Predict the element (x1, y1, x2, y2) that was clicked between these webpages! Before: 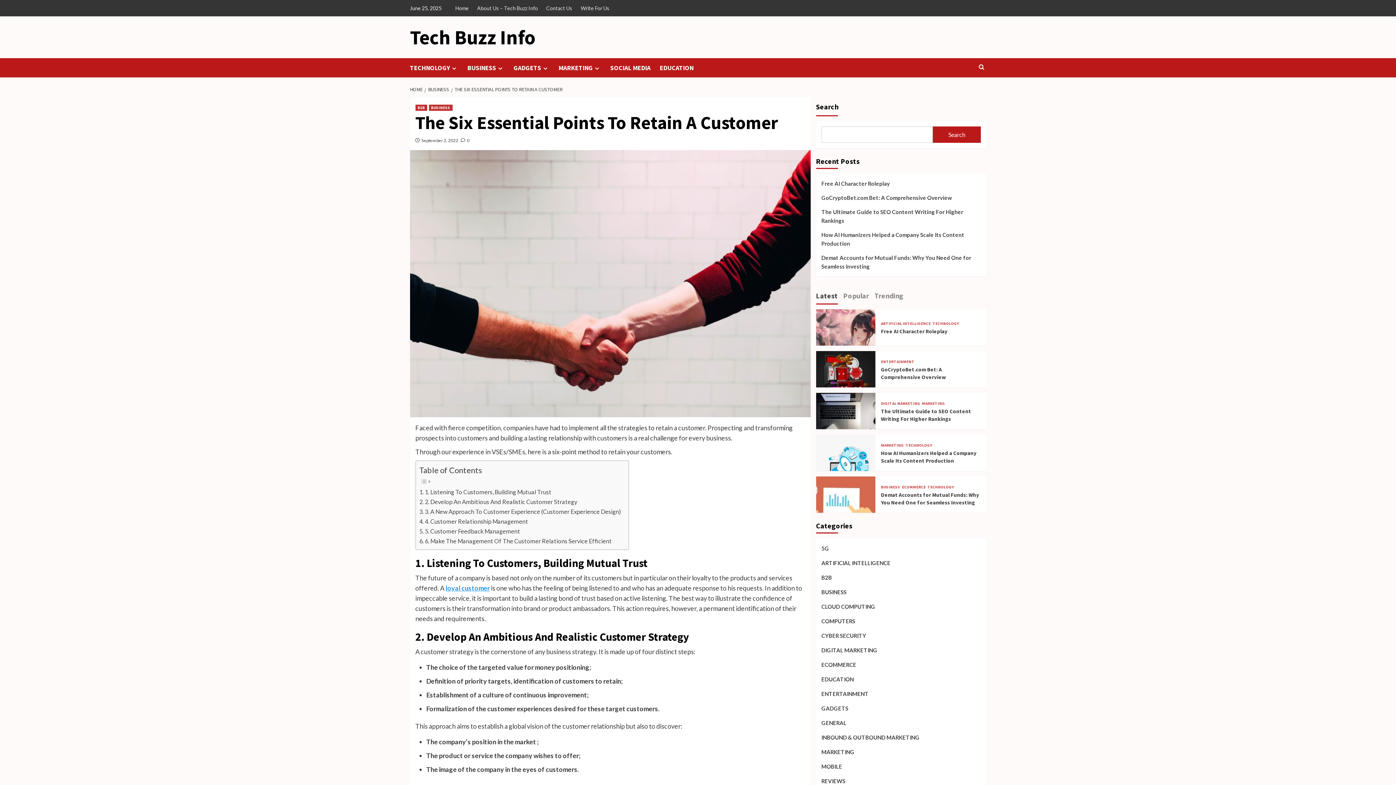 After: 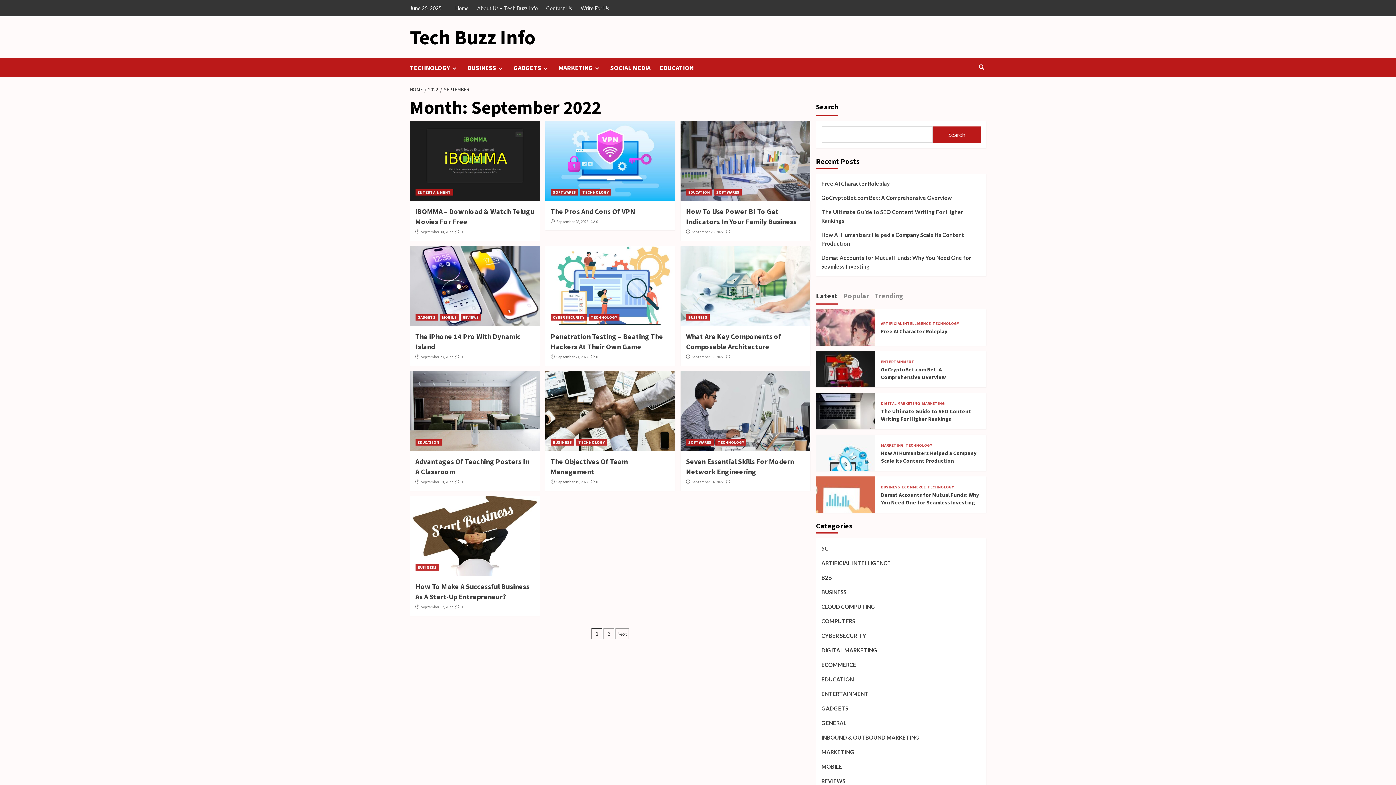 Action: label: September 2, 2022 bbox: (421, 137, 458, 143)